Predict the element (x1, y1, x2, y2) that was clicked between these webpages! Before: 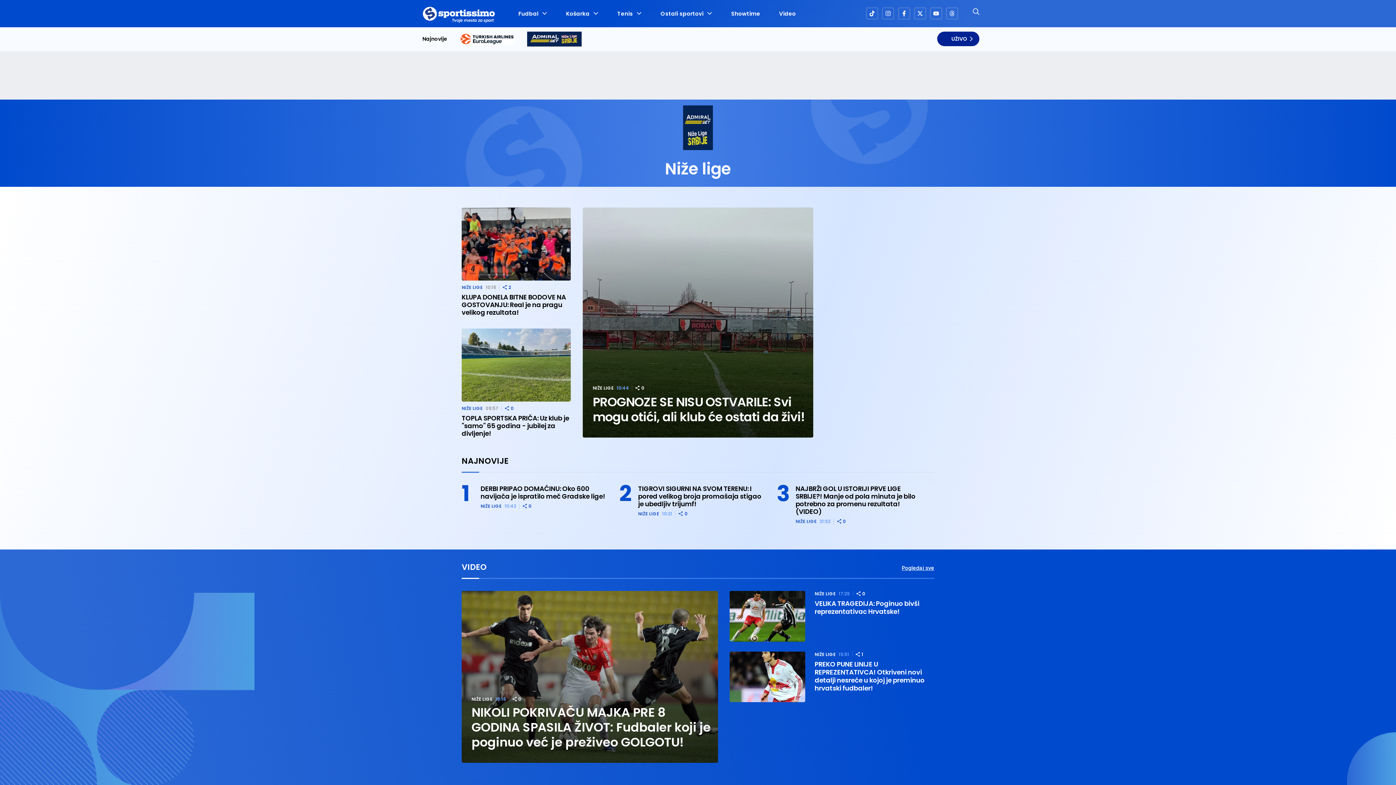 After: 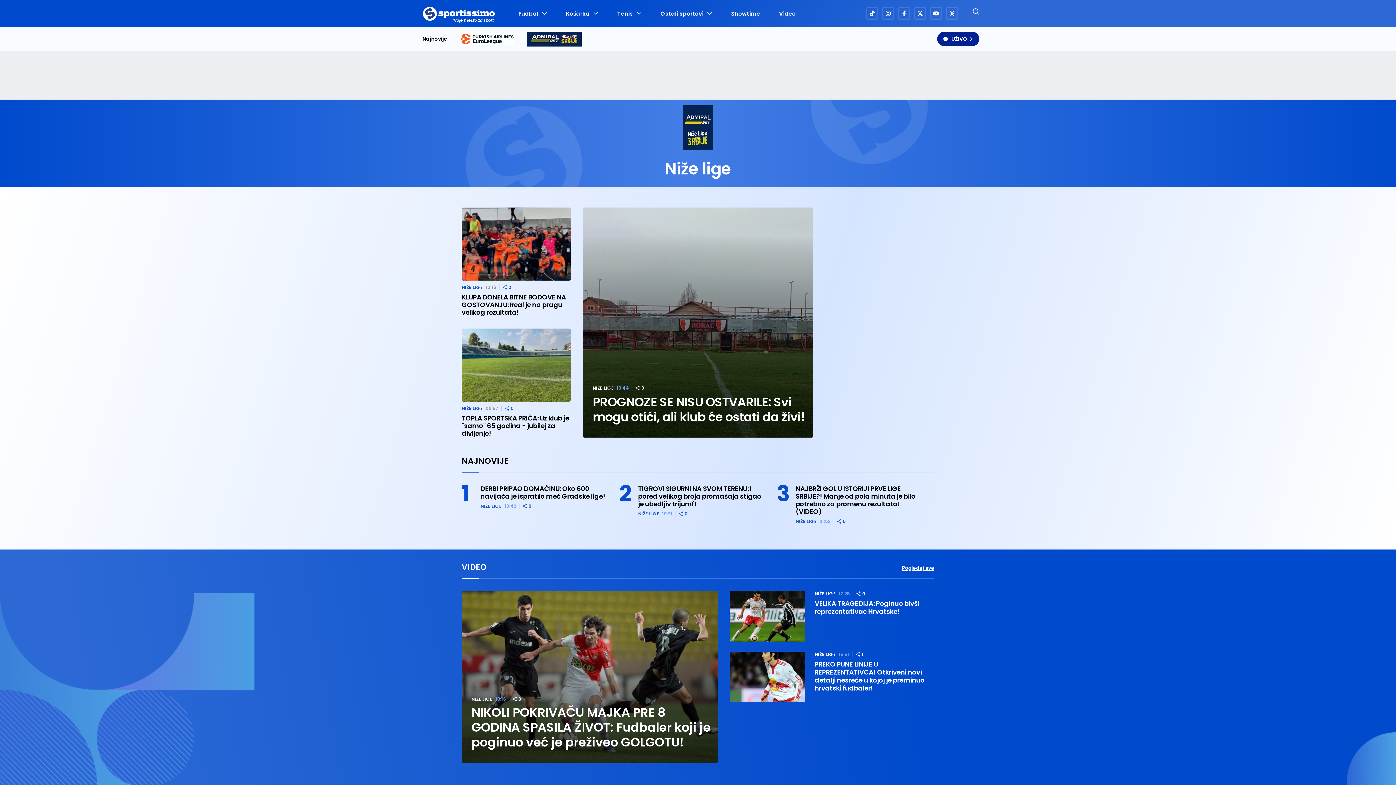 Action: bbox: (527, 31, 581, 46)